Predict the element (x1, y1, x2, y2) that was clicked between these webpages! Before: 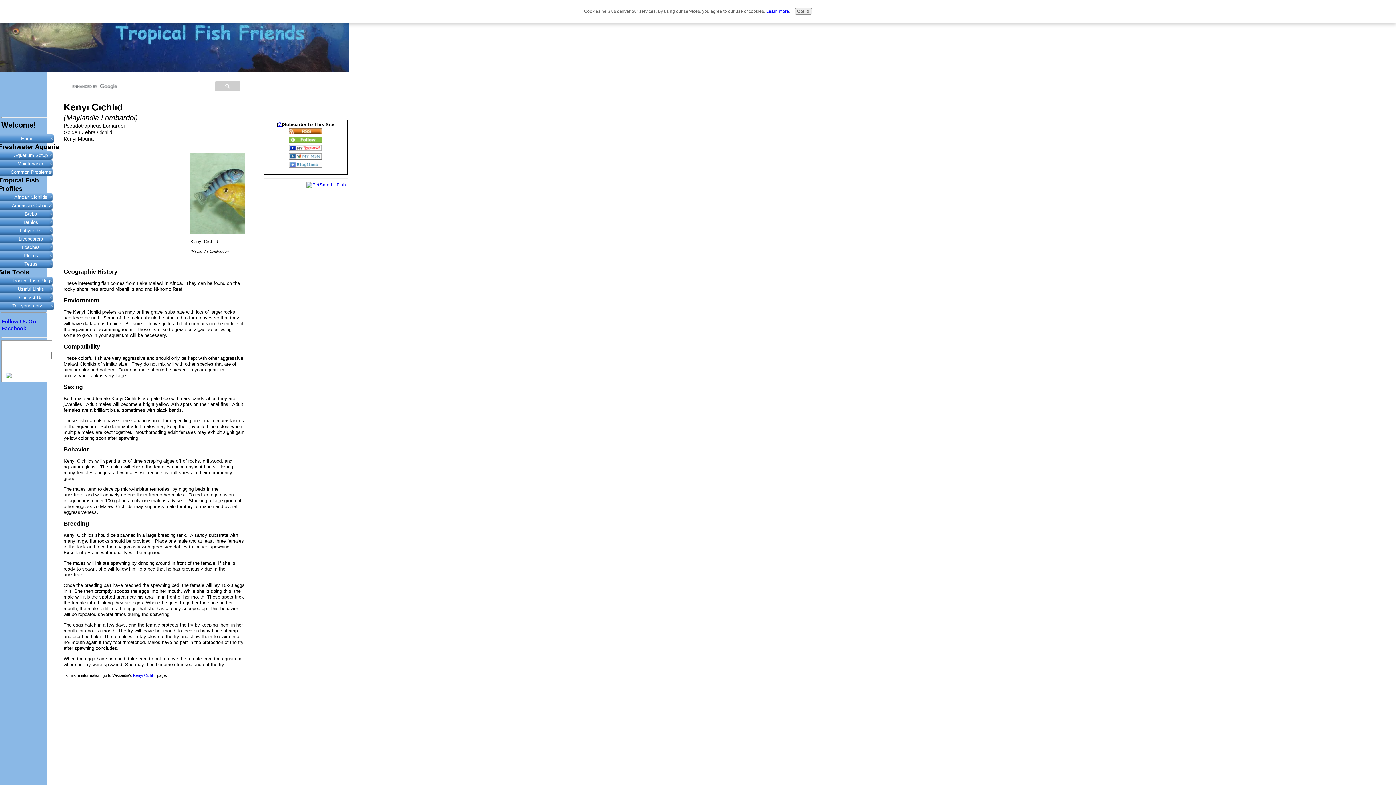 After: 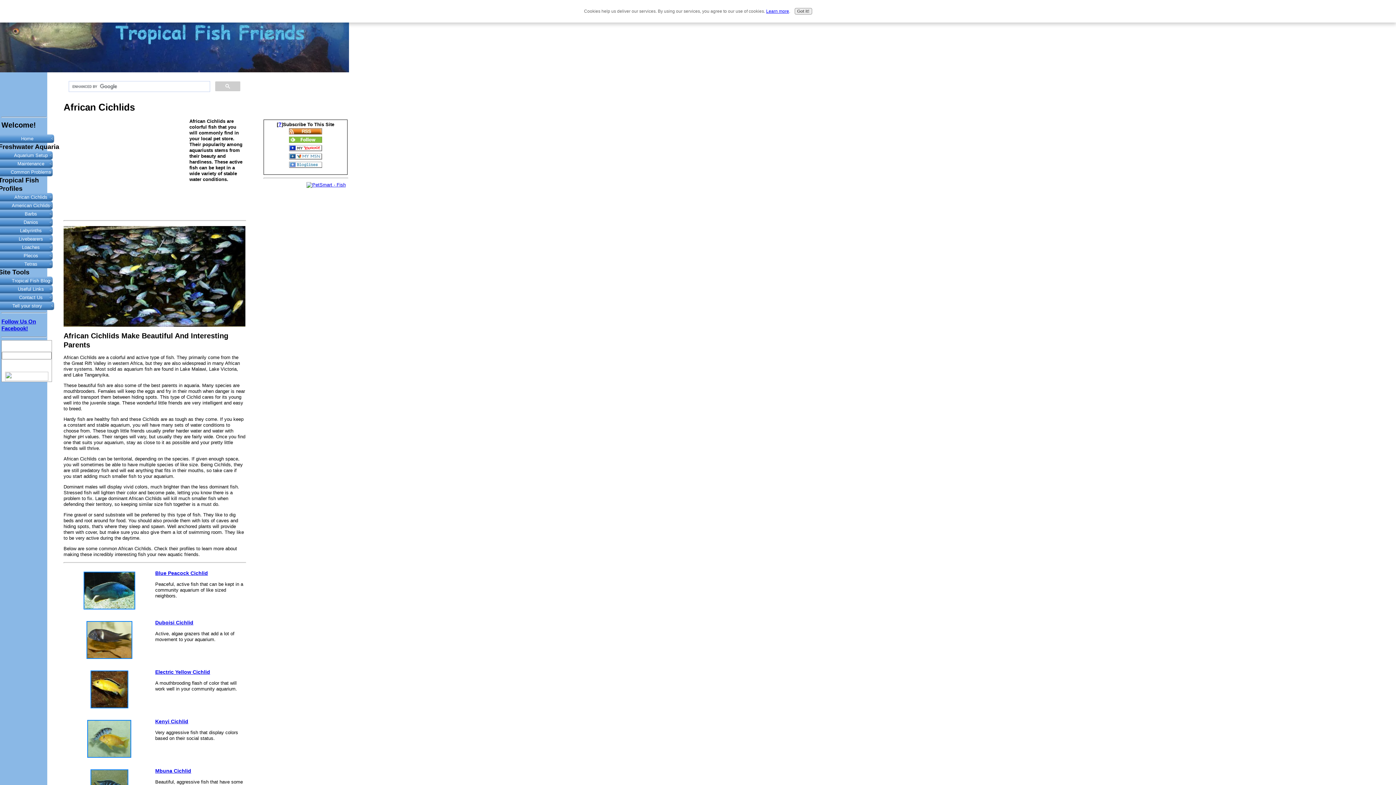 Action: label: African Cichlids bbox: (-1, 192, 63, 201)